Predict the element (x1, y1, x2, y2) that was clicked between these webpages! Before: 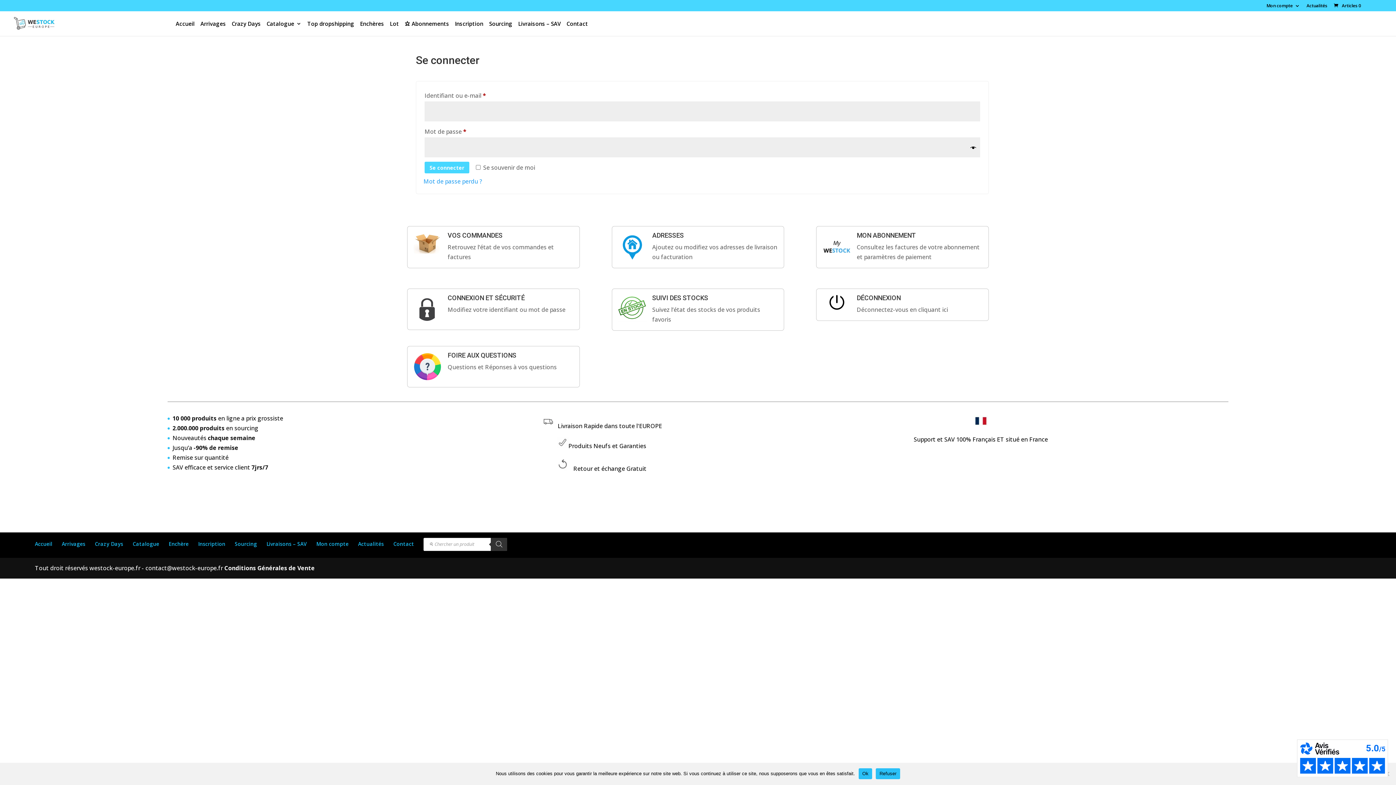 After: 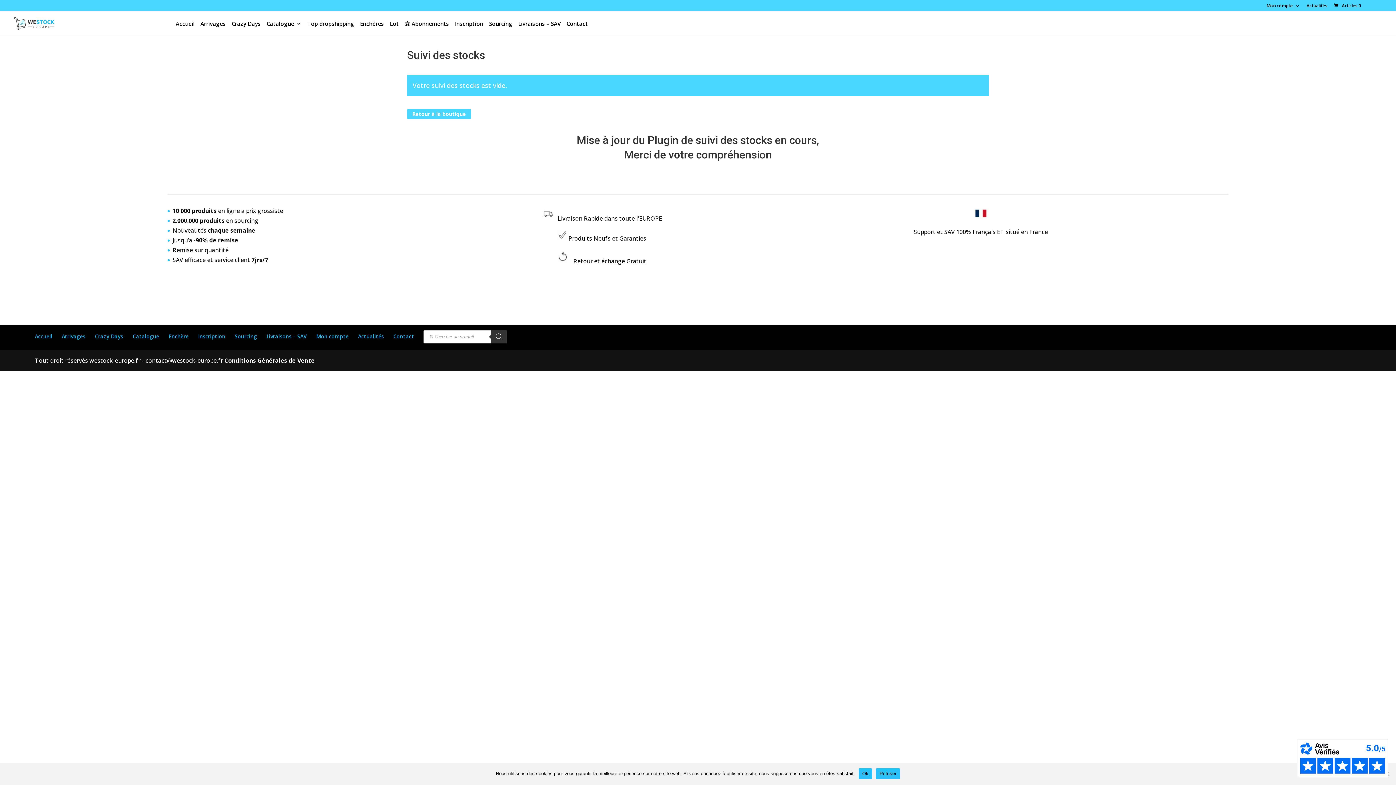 Action: label: SUIVI DES STOCKS bbox: (652, 294, 708, 301)